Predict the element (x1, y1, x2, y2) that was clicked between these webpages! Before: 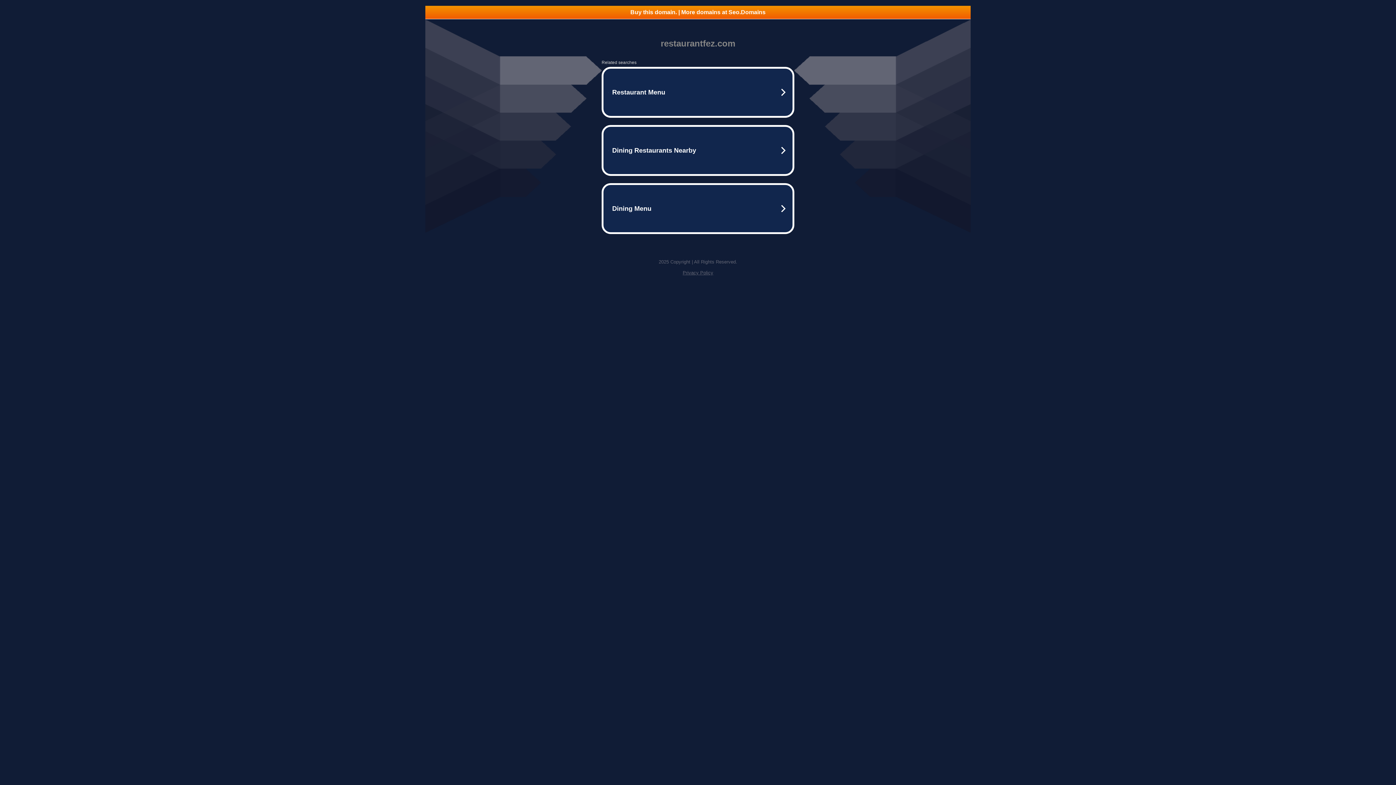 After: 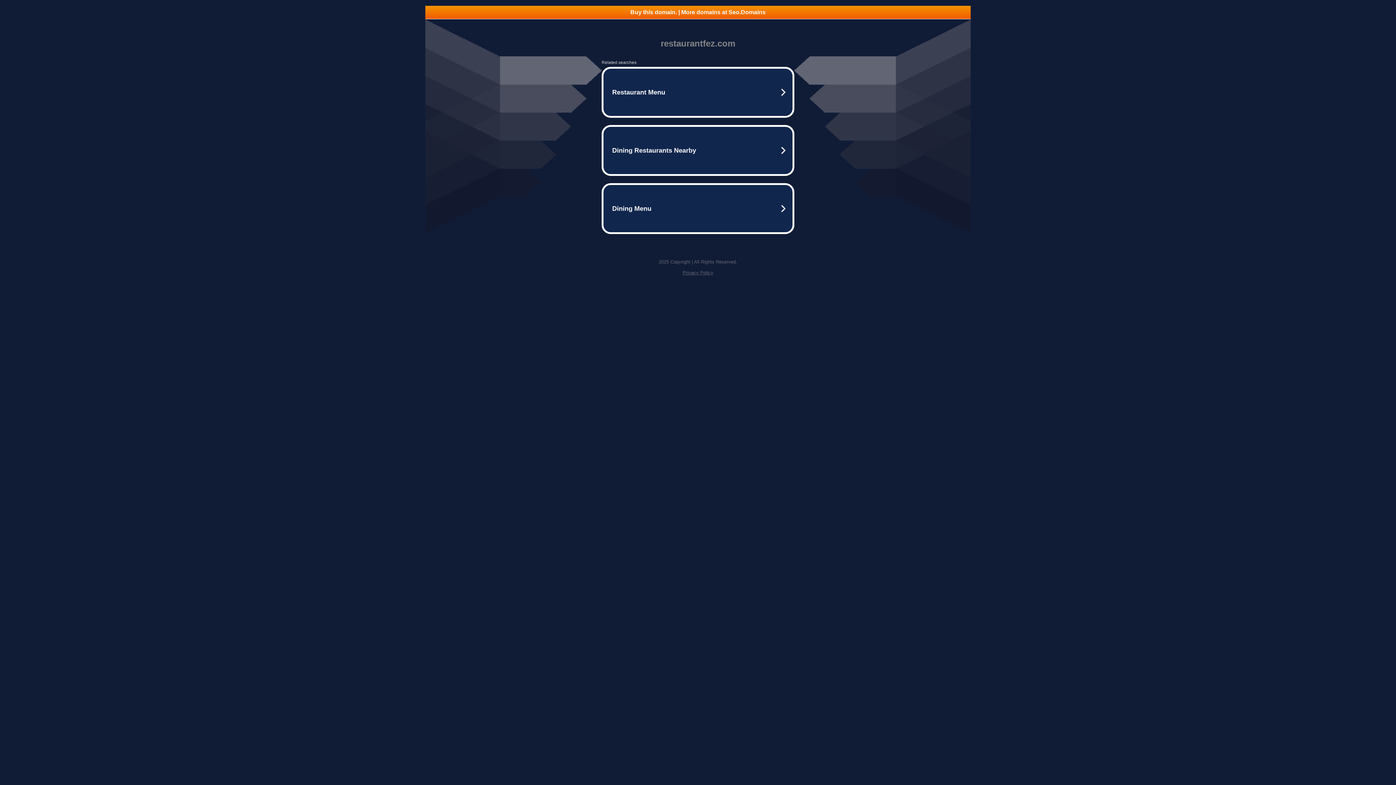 Action: bbox: (682, 270, 713, 275) label: Privacy Policy